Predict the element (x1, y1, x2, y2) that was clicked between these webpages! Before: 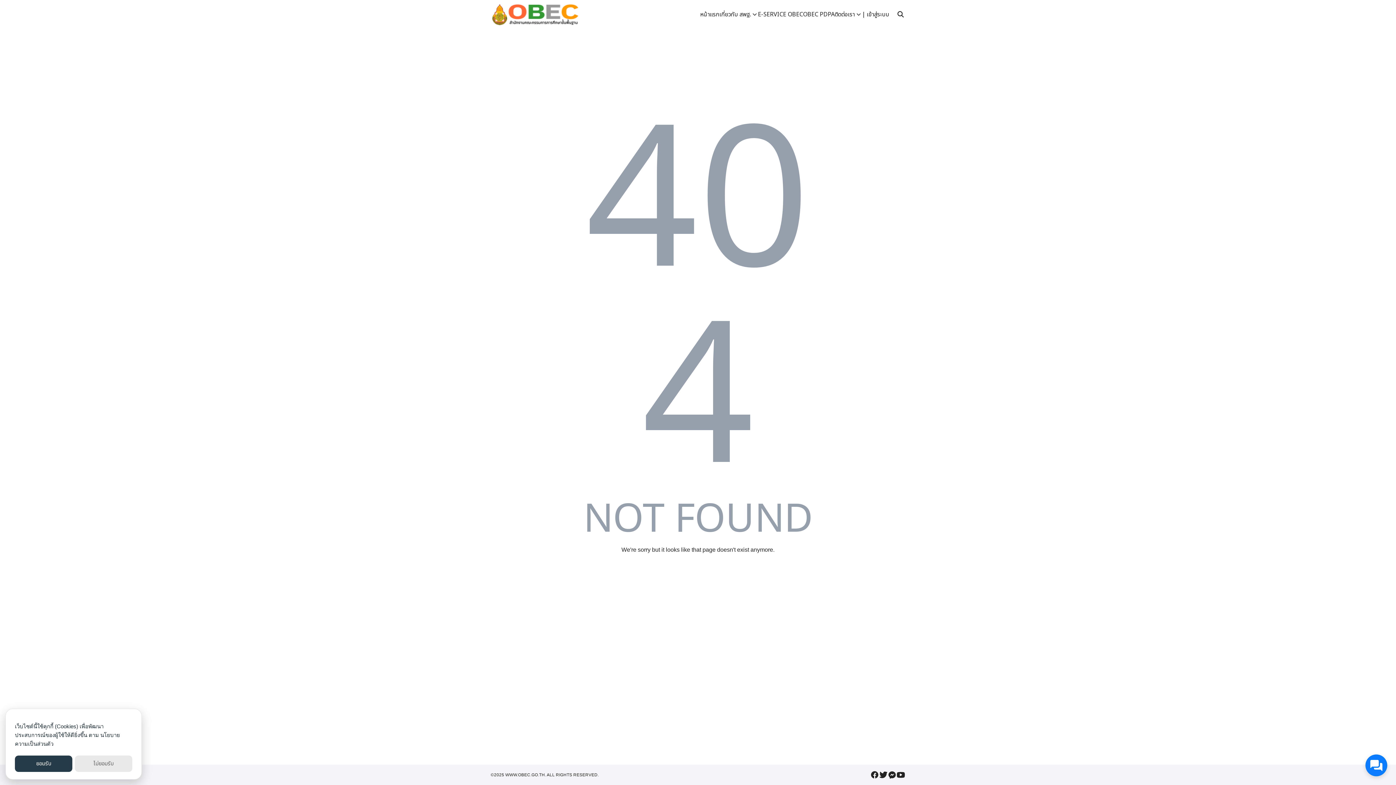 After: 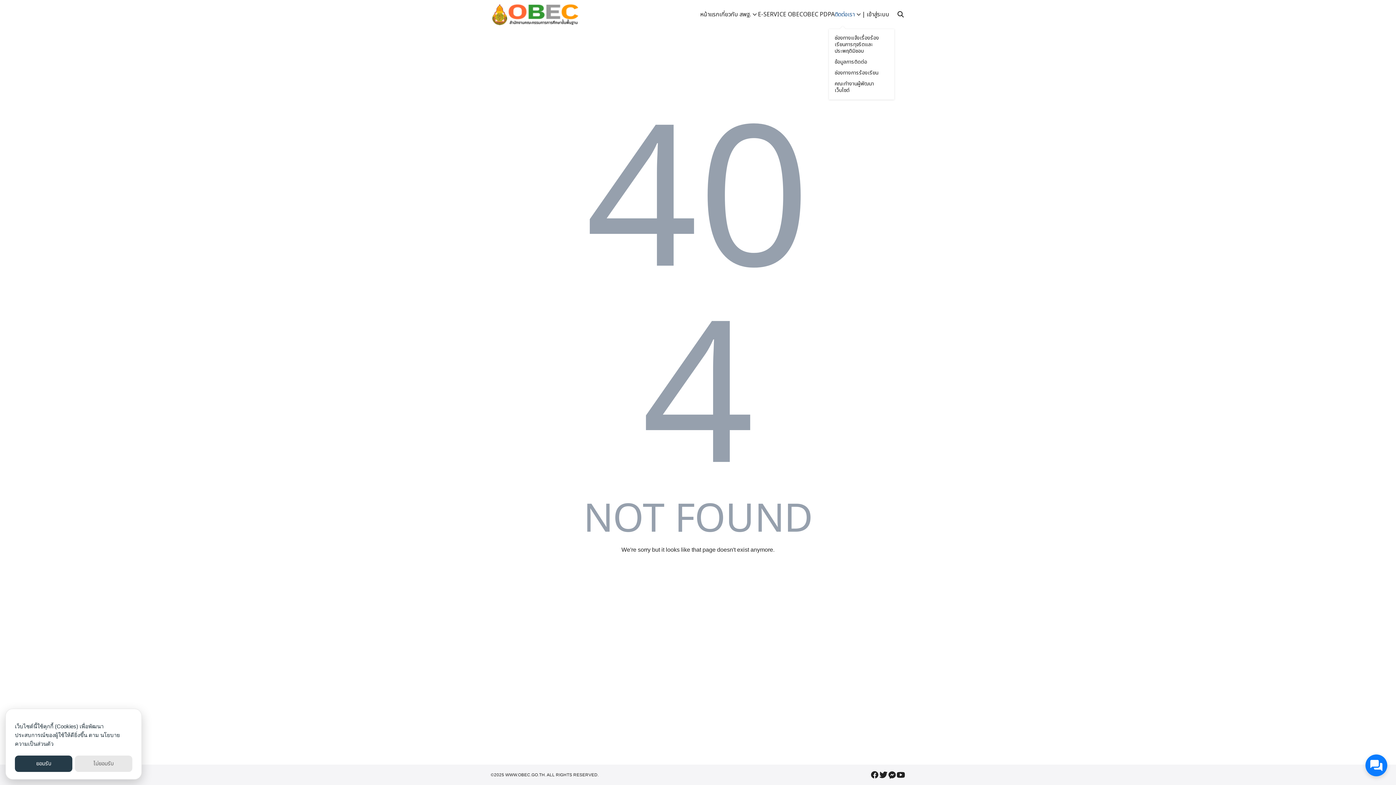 Action: bbox: (834, 0, 862, 29) label: ติดต่อเรา